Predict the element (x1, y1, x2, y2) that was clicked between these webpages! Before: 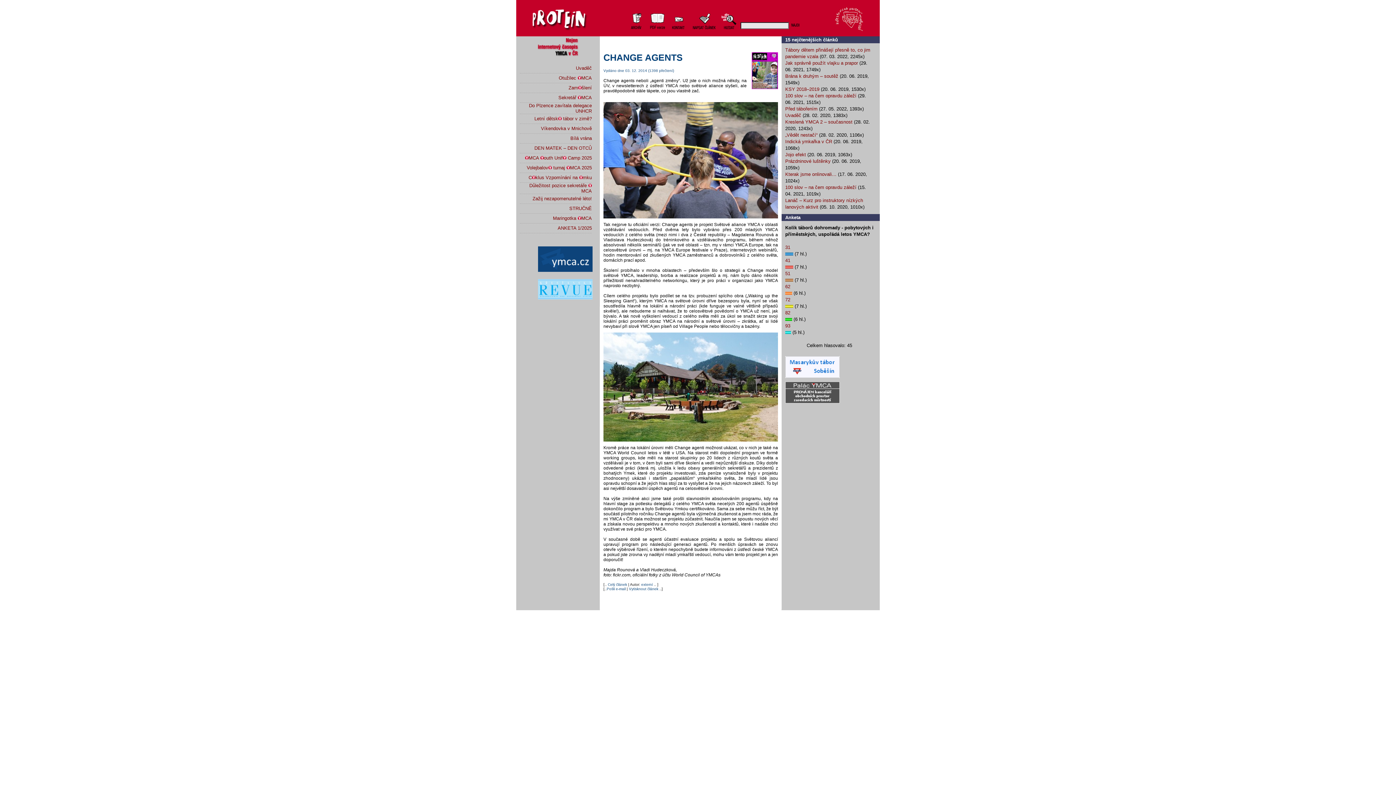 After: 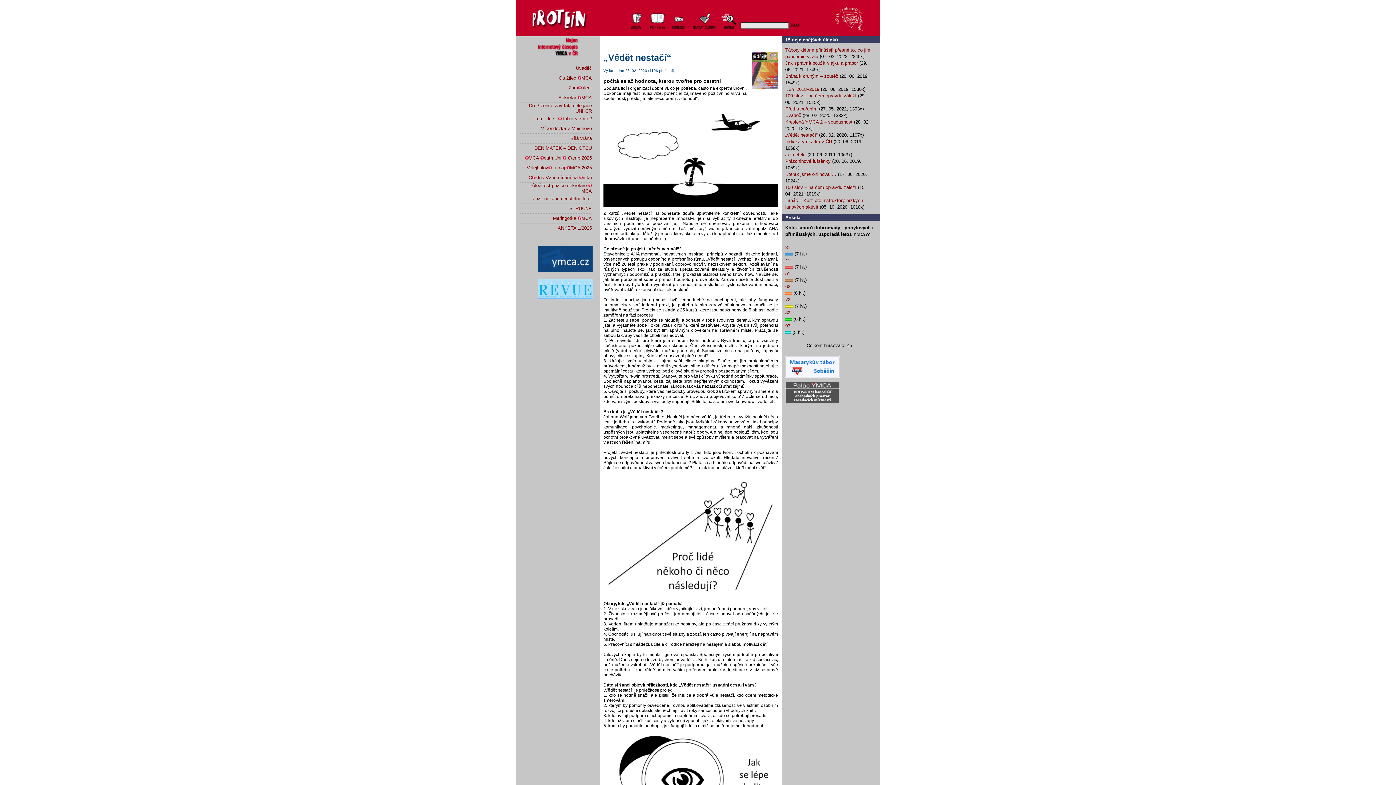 Action: bbox: (785, 132, 817, 137) label: „Vědět nestačí“